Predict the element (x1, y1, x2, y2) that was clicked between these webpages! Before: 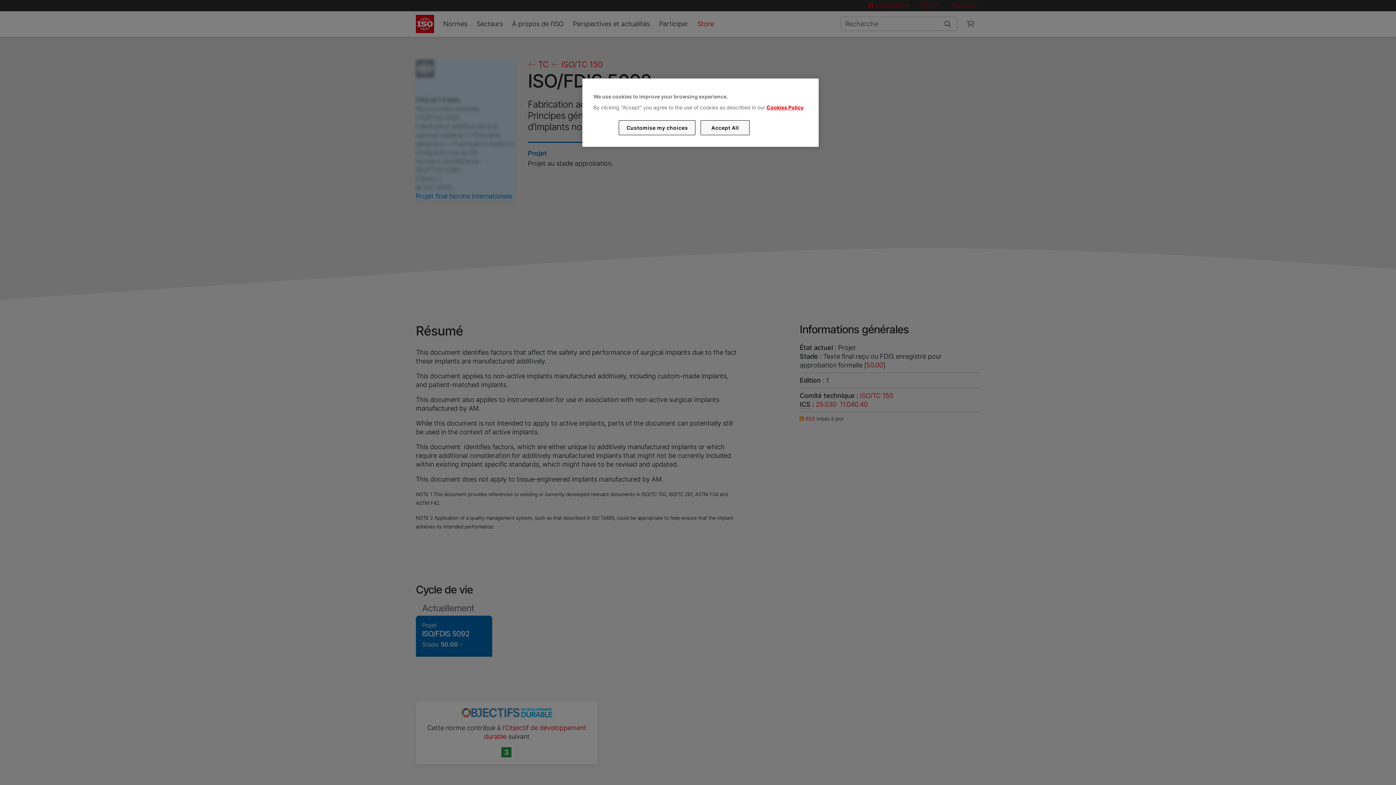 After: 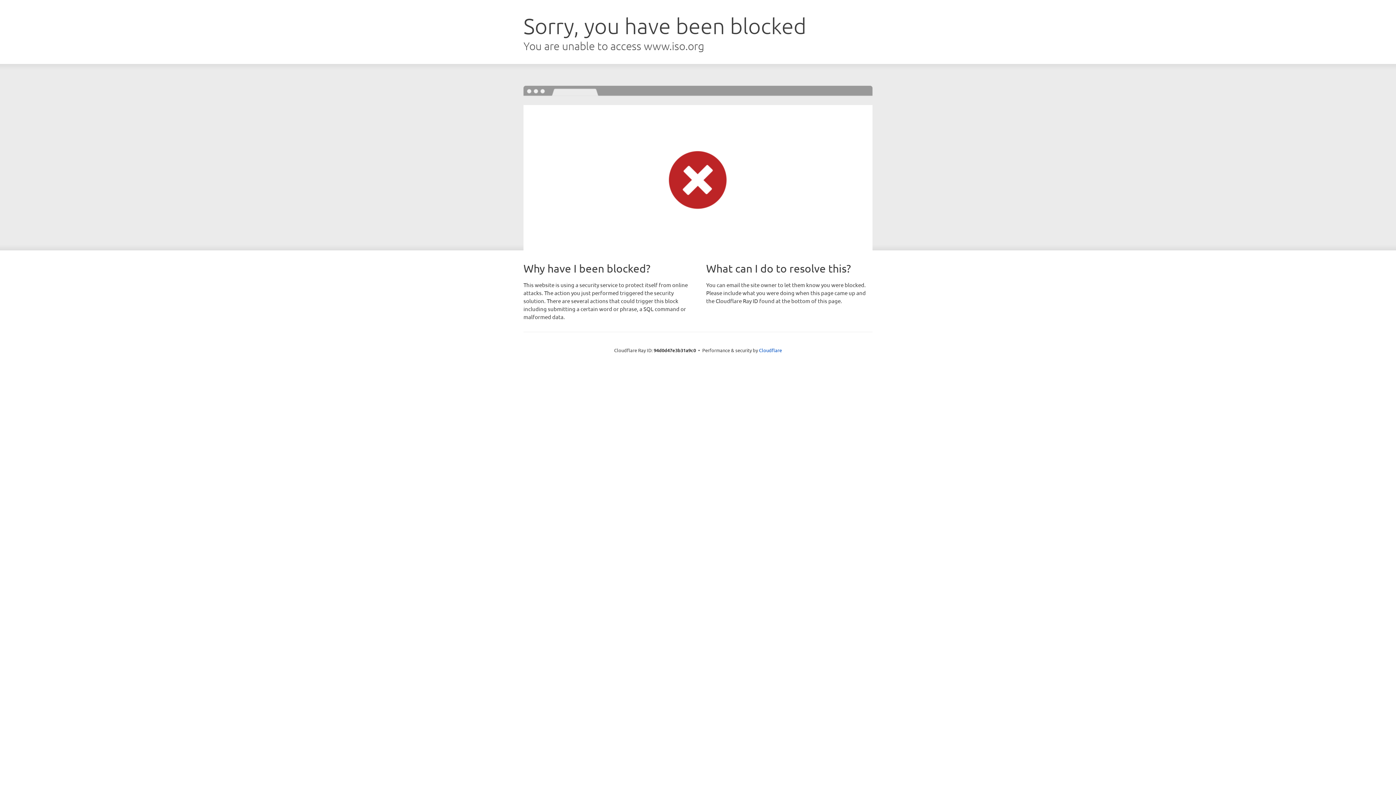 Action: bbox: (766, 104, 803, 110) label: Cookies Policy